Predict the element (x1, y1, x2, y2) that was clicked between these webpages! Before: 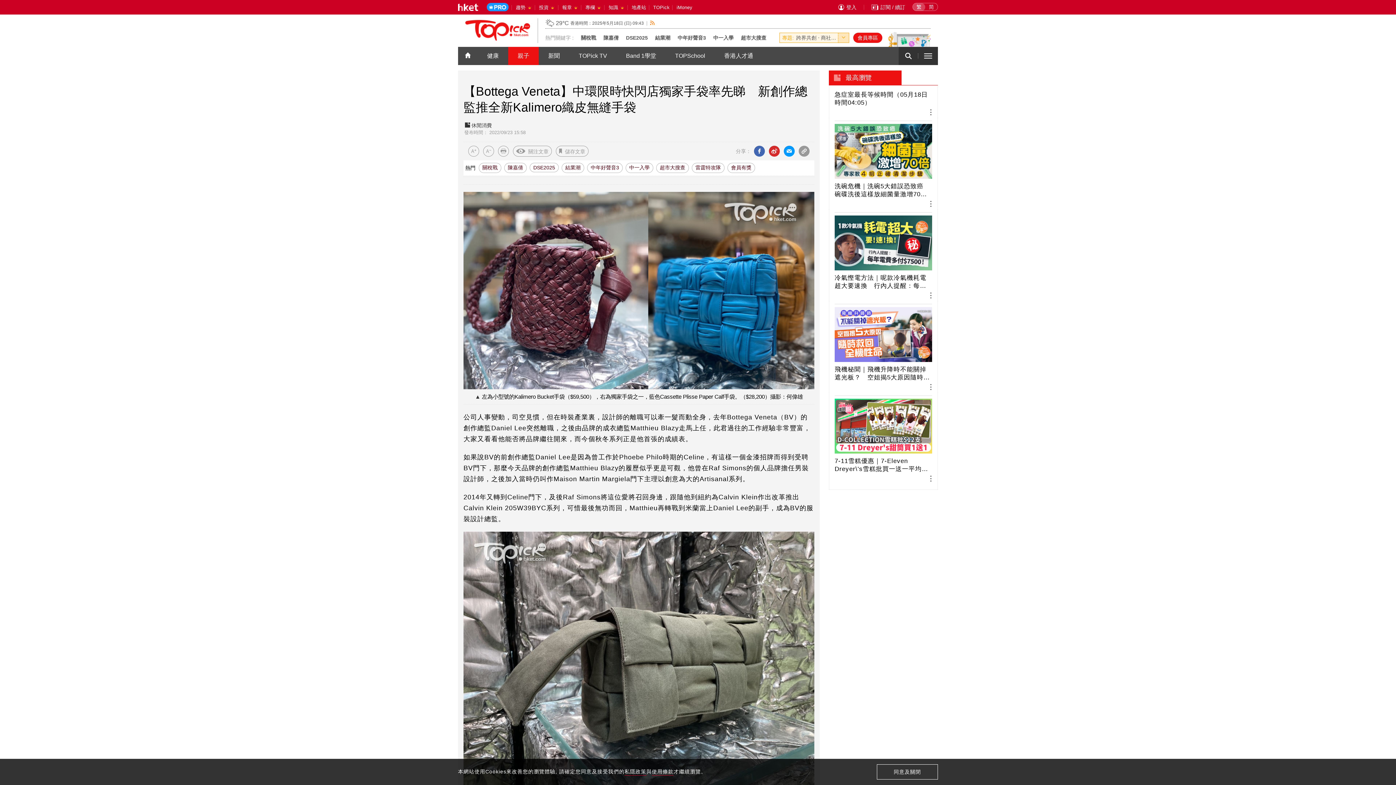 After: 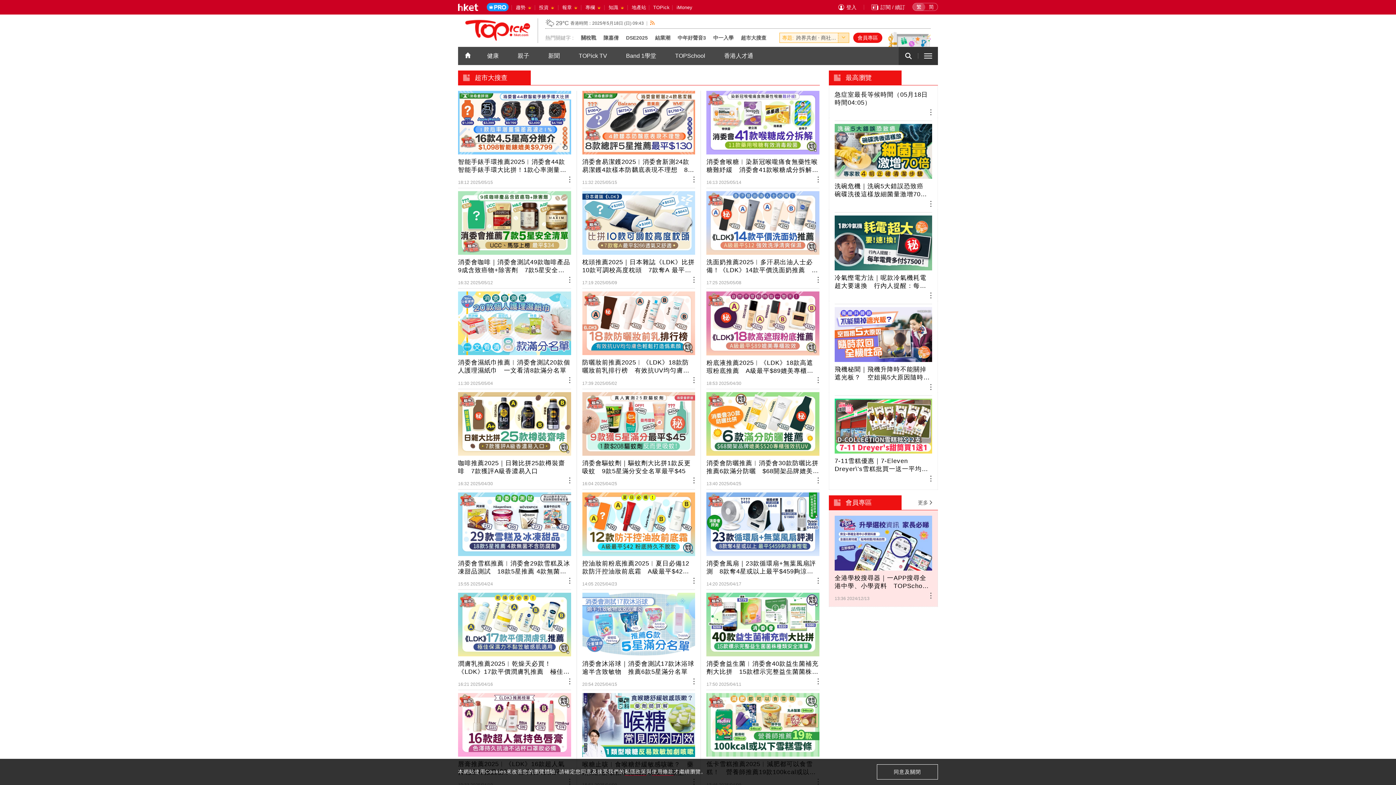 Action: bbox: (656, 162, 689, 173) label: 超市大搜查